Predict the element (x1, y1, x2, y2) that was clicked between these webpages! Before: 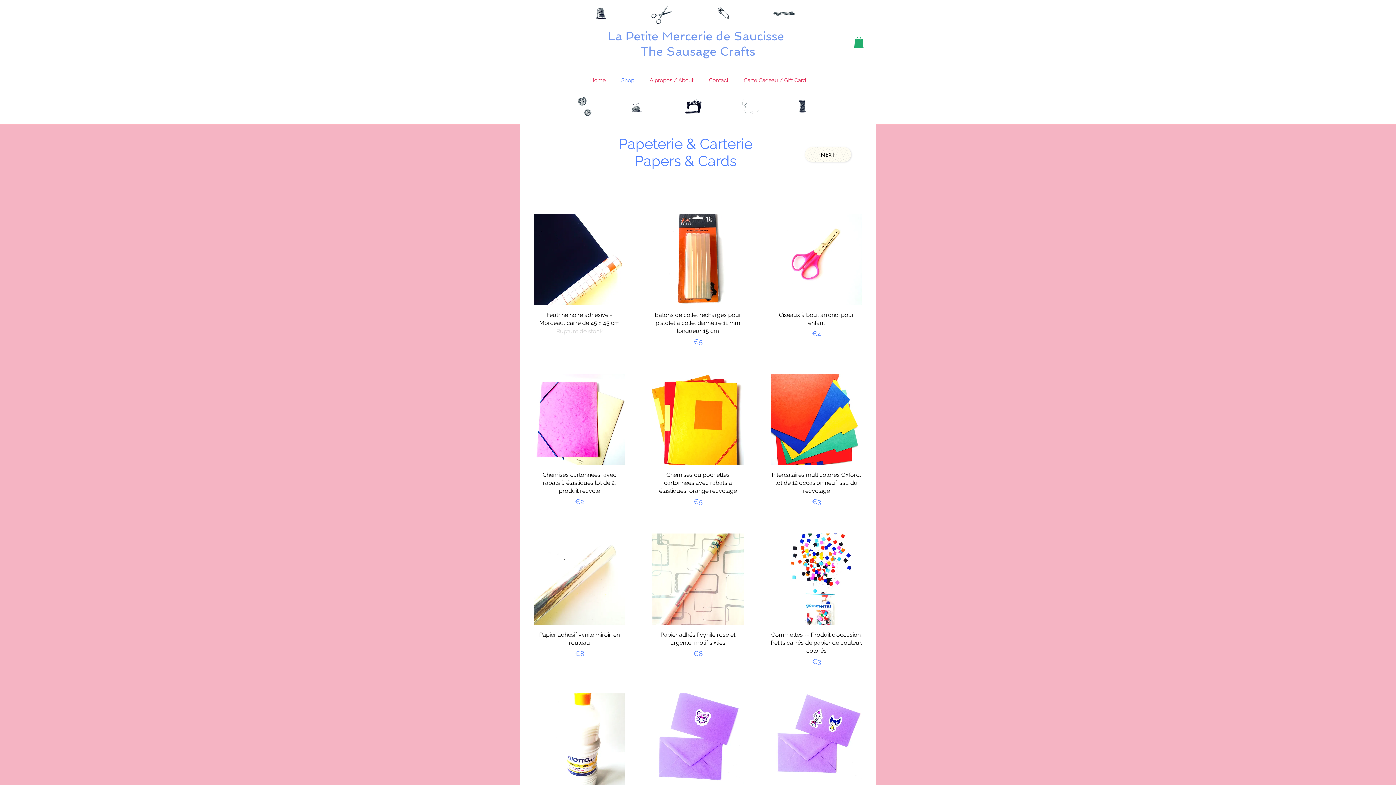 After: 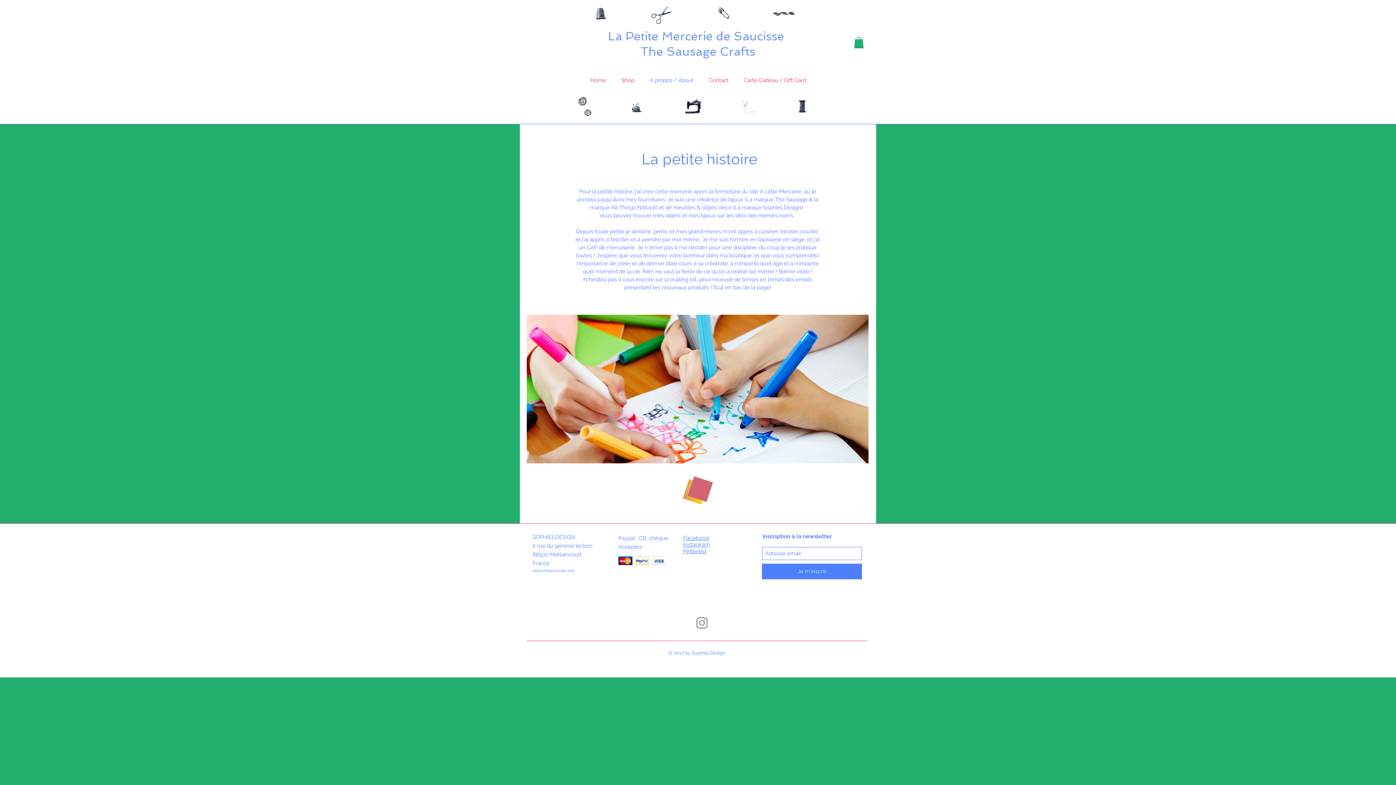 Action: bbox: (642, 71, 701, 89) label: A propos / About